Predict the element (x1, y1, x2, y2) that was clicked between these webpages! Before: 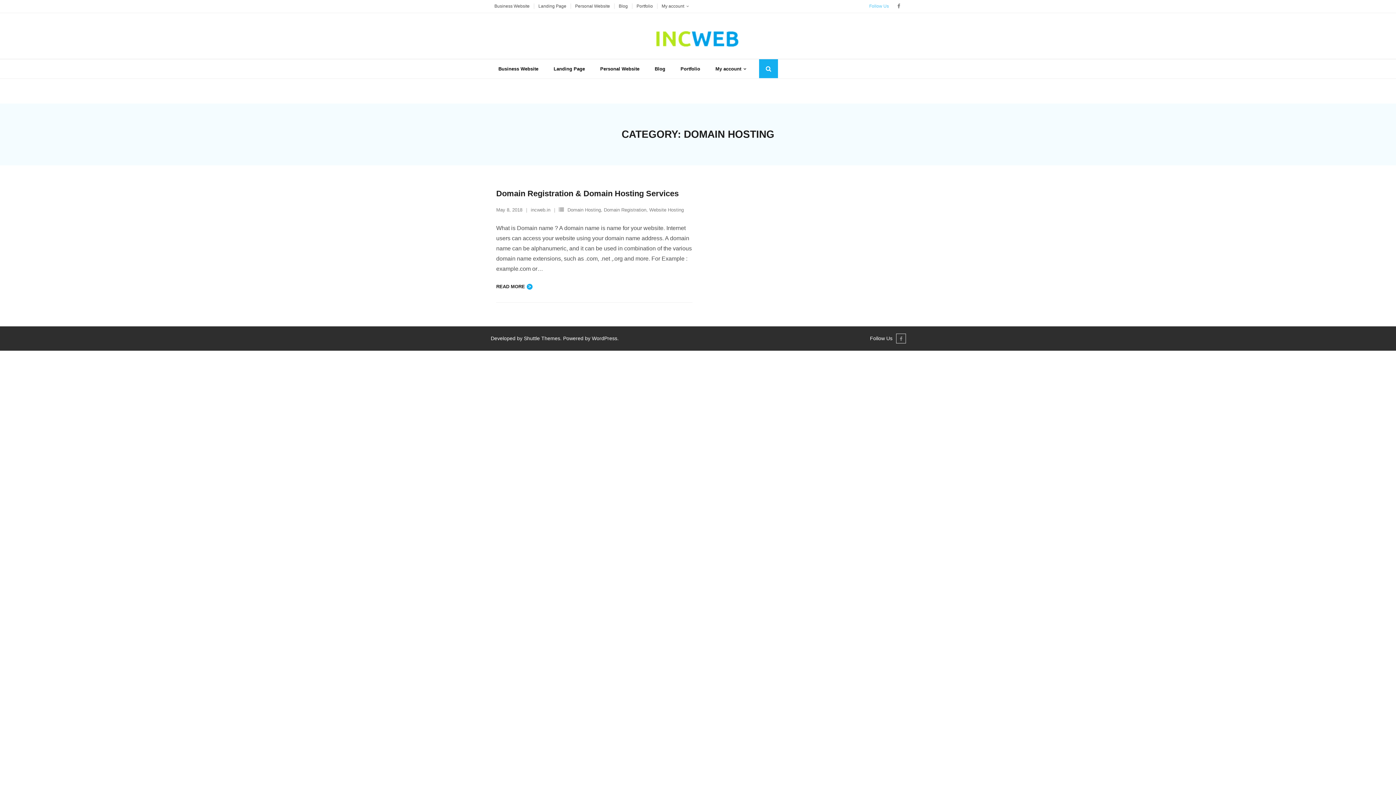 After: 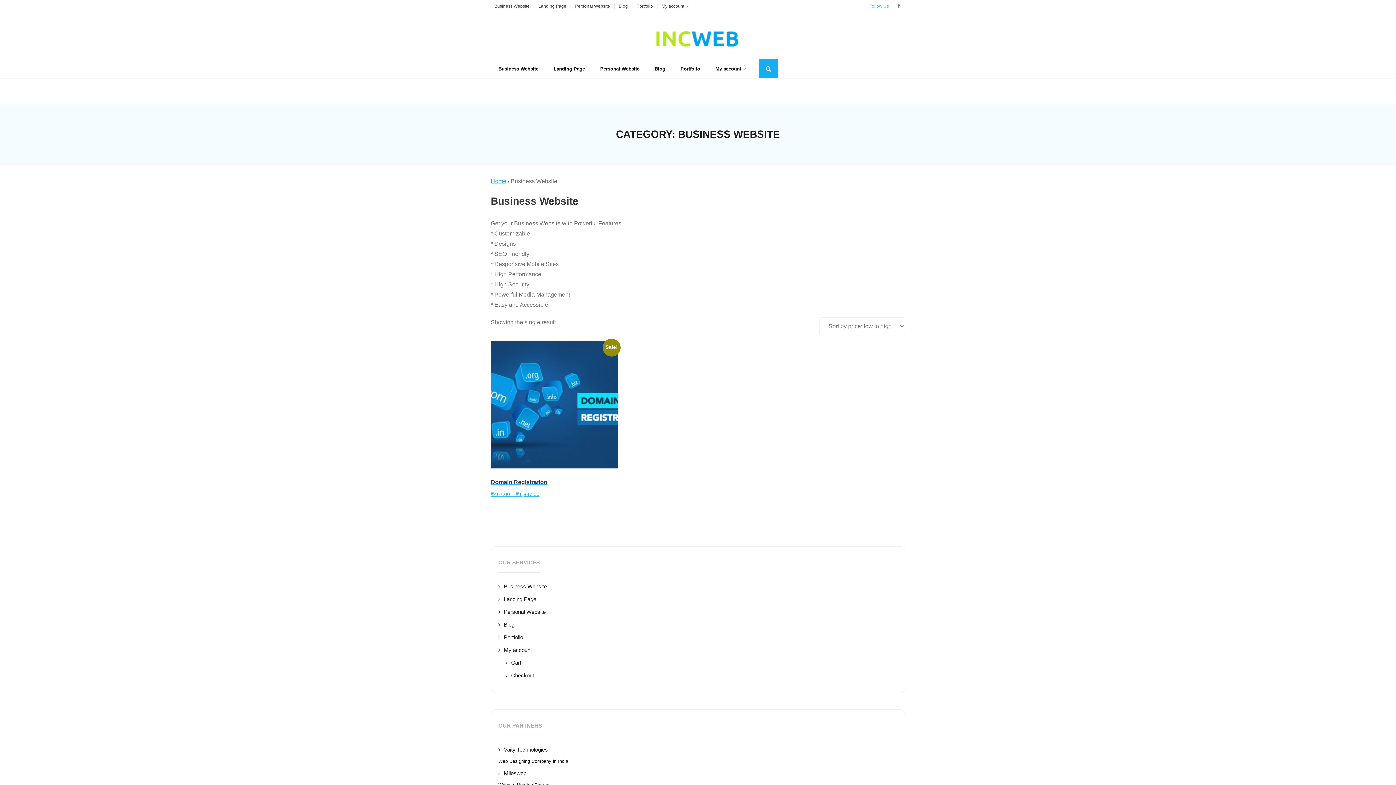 Action: bbox: (490, 0, 533, 12) label: Business Website